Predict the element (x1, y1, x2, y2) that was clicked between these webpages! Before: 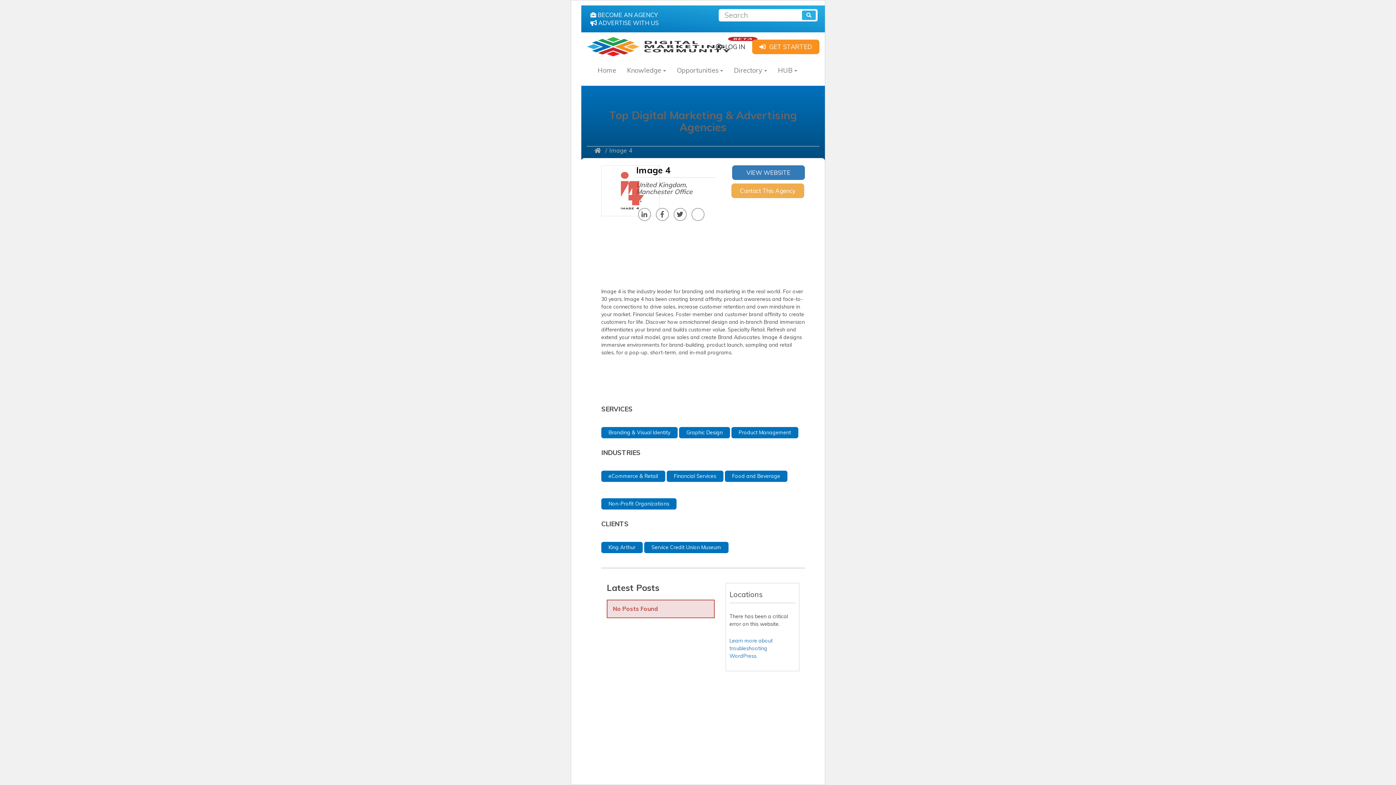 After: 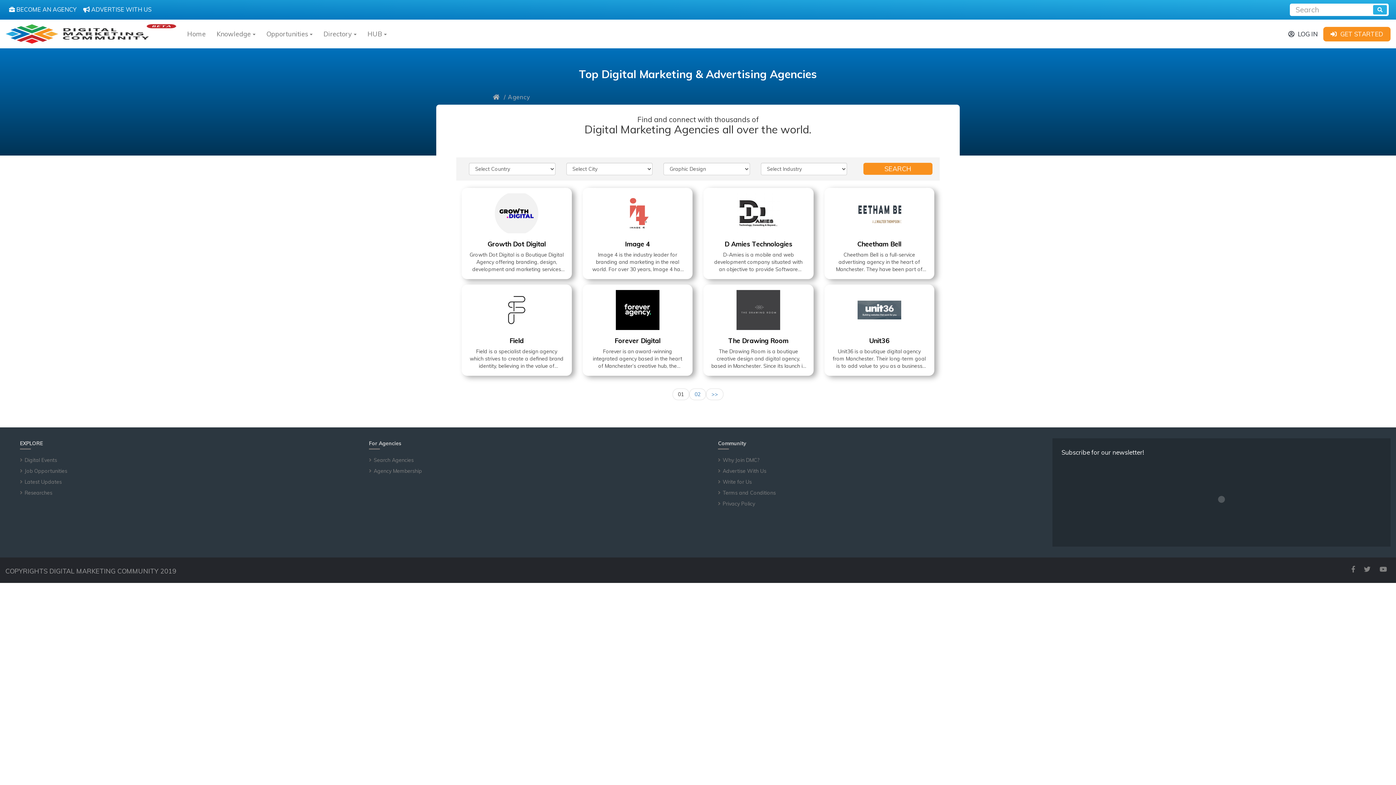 Action: bbox: (679, 429, 730, 436) label: Graphic Design